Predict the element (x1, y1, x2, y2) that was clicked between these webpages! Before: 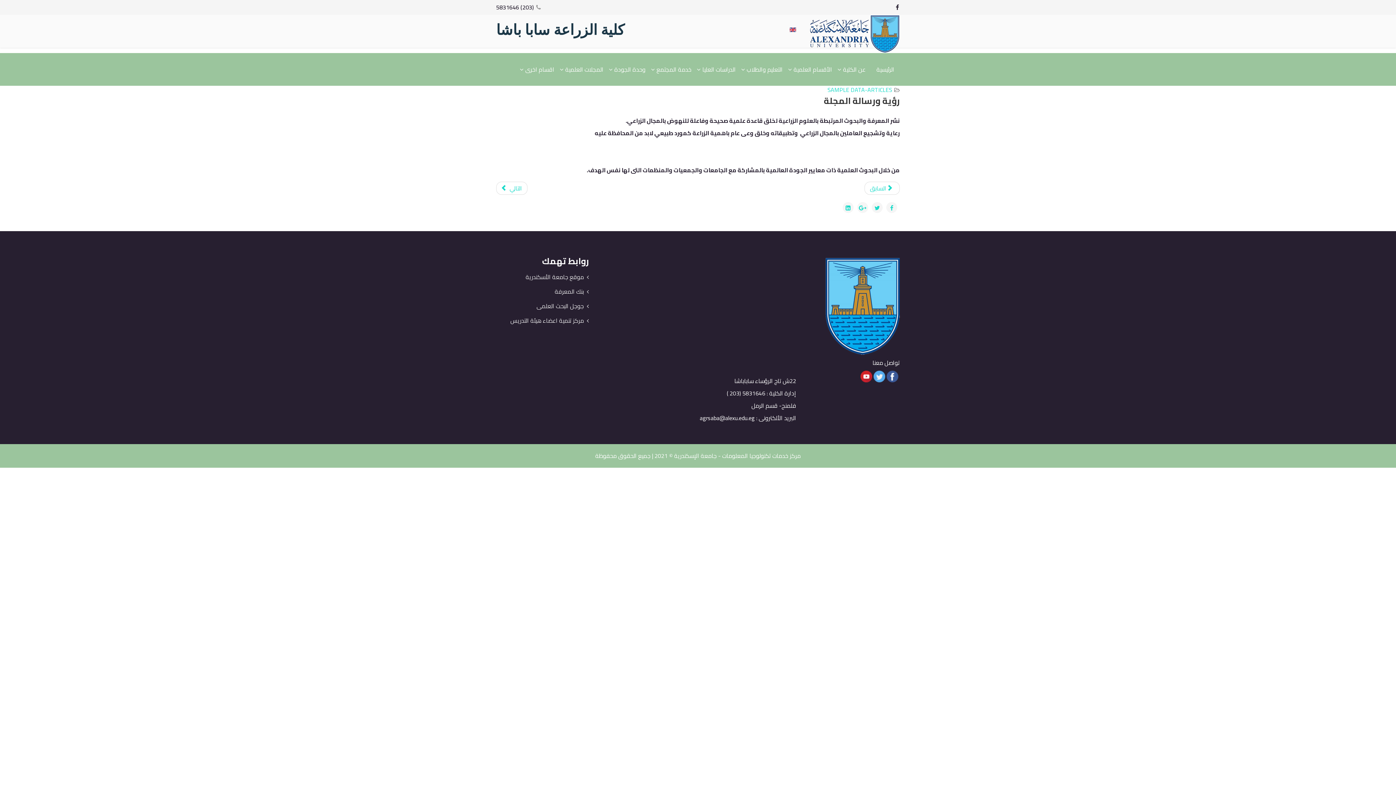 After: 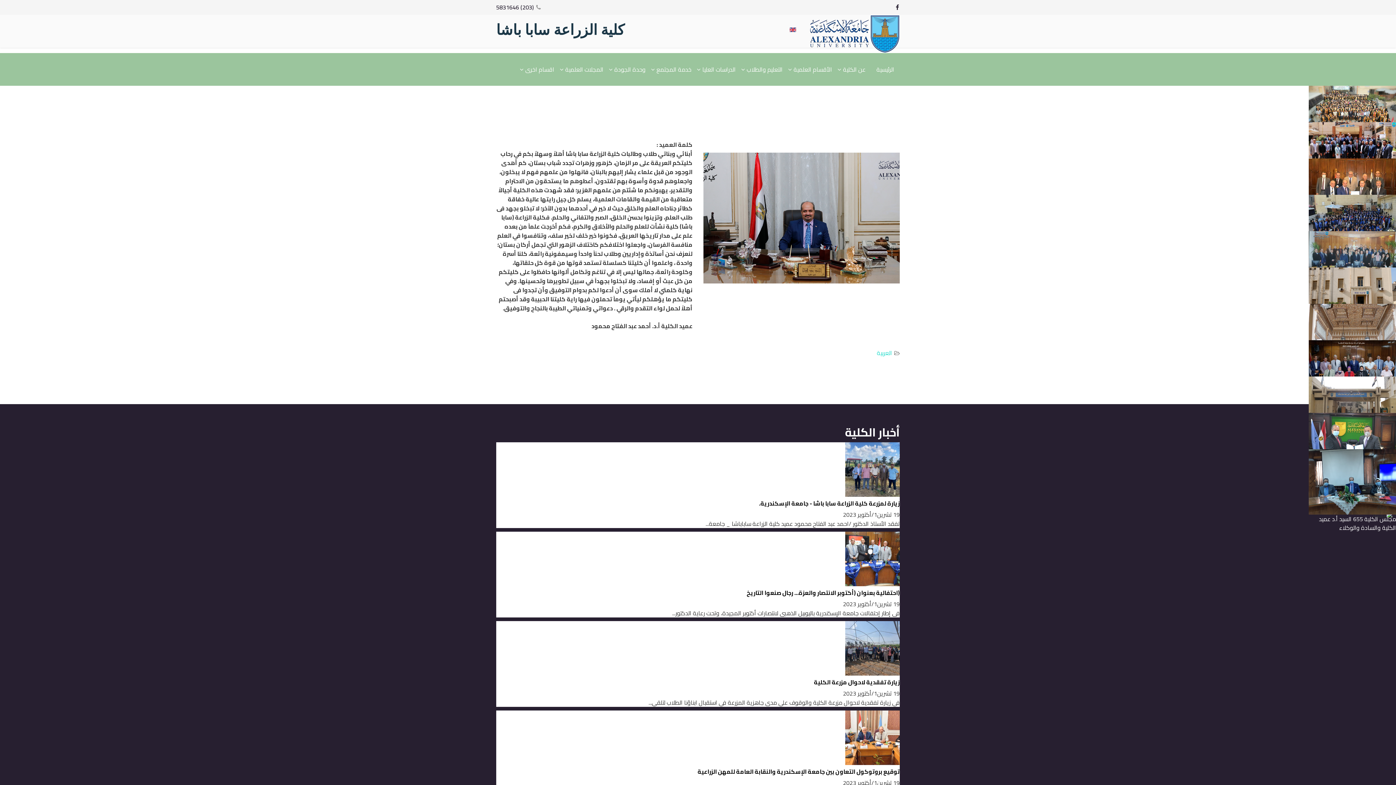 Action: bbox: (809, 14, 900, 52)